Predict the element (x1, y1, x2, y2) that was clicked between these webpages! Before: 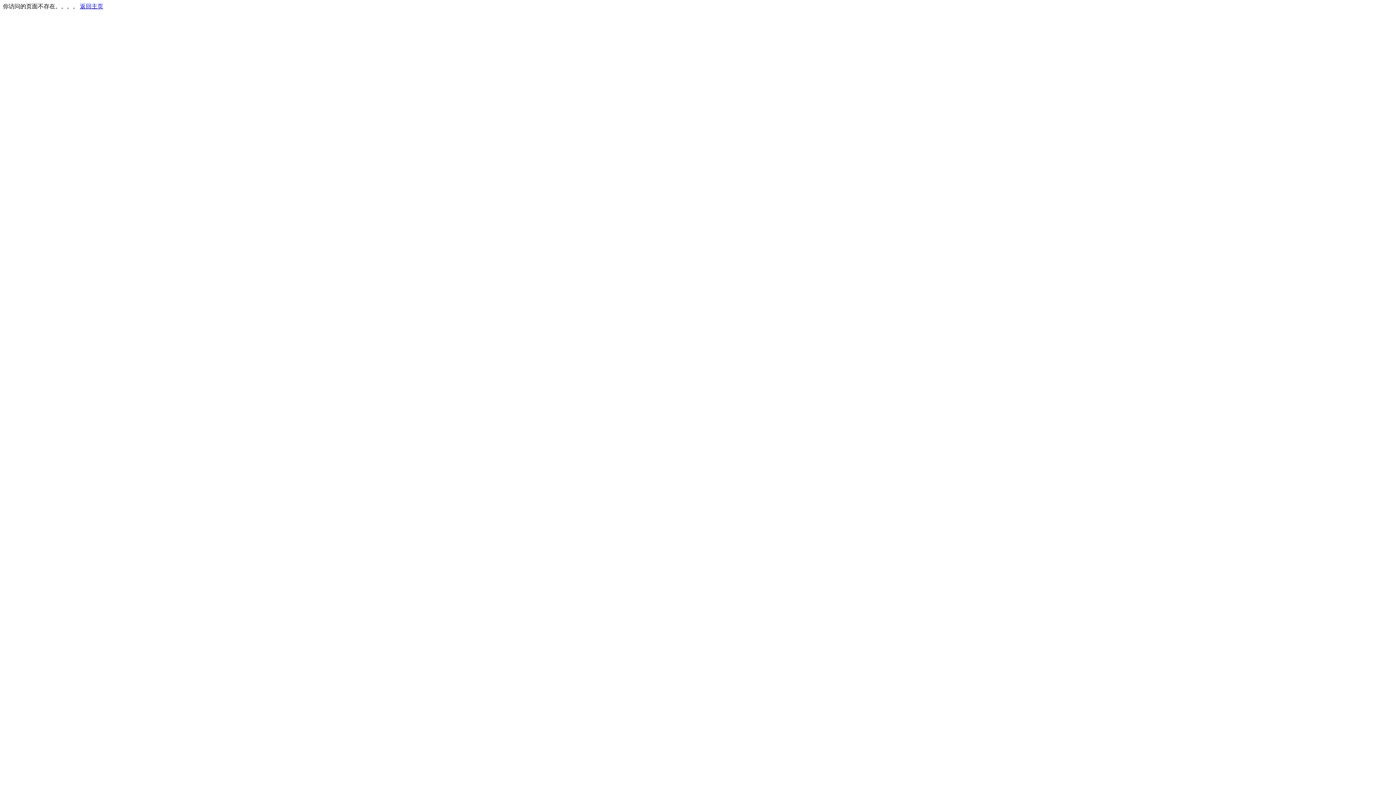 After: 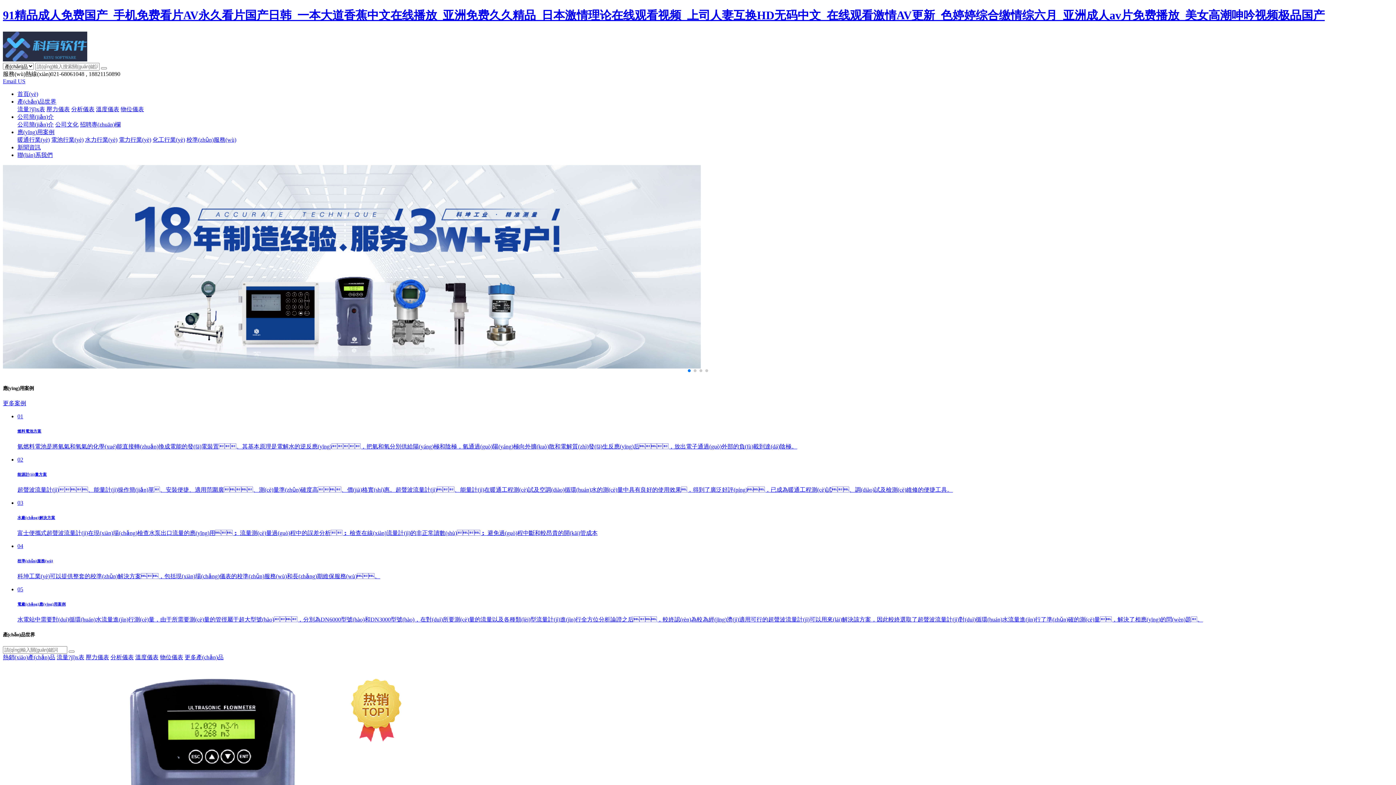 Action: label: 返回主页 bbox: (80, 3, 103, 9)